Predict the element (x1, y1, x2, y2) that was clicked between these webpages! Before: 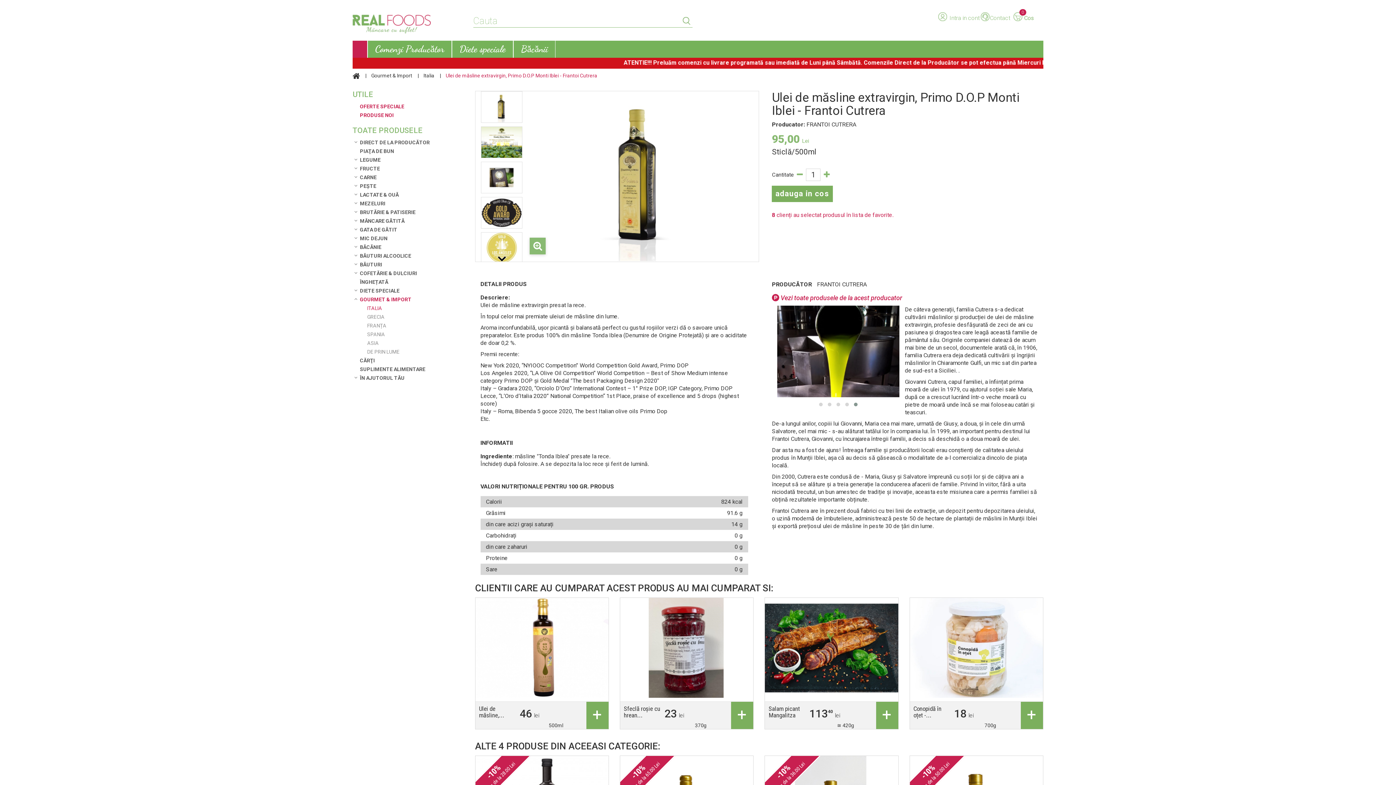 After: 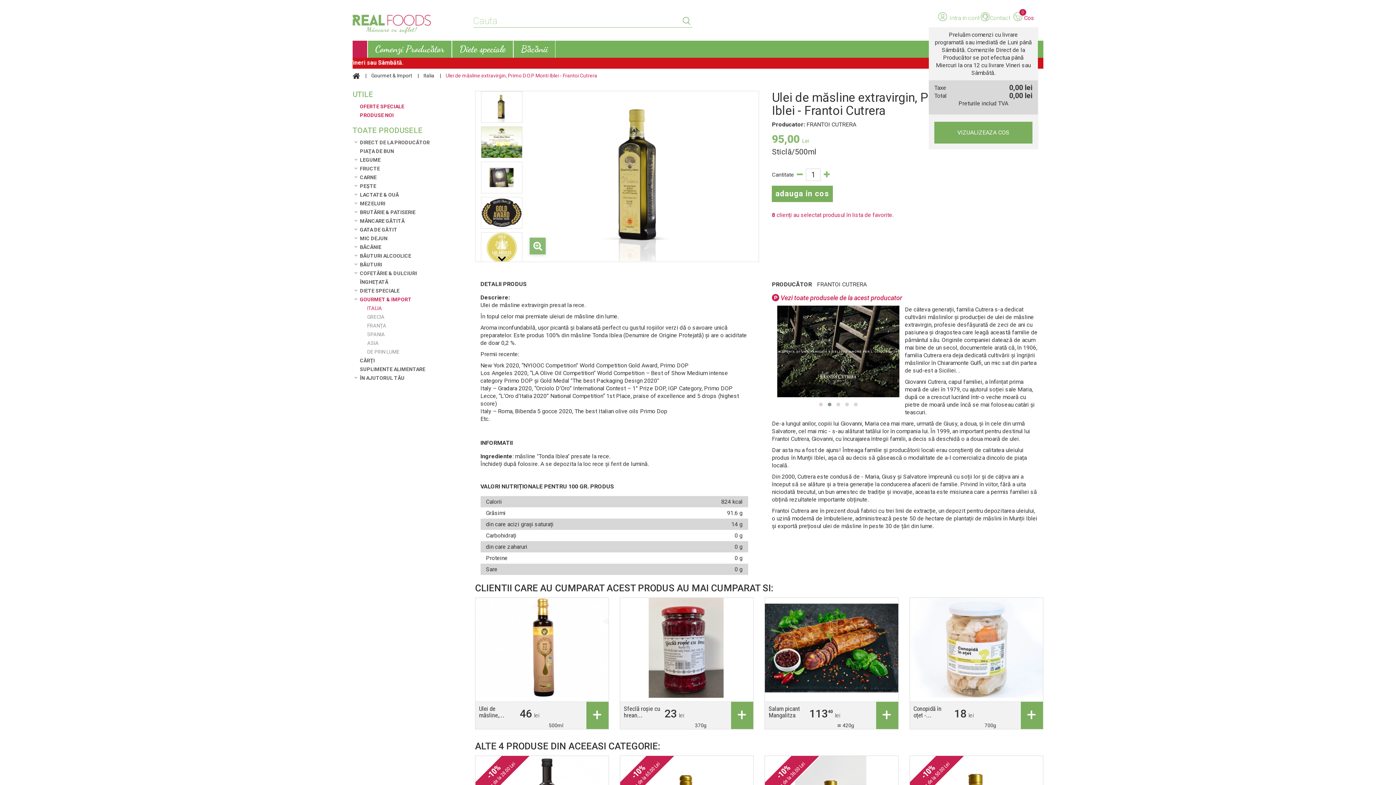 Action: bbox: (1012, 9, 1038, 21) label:  0 Cos